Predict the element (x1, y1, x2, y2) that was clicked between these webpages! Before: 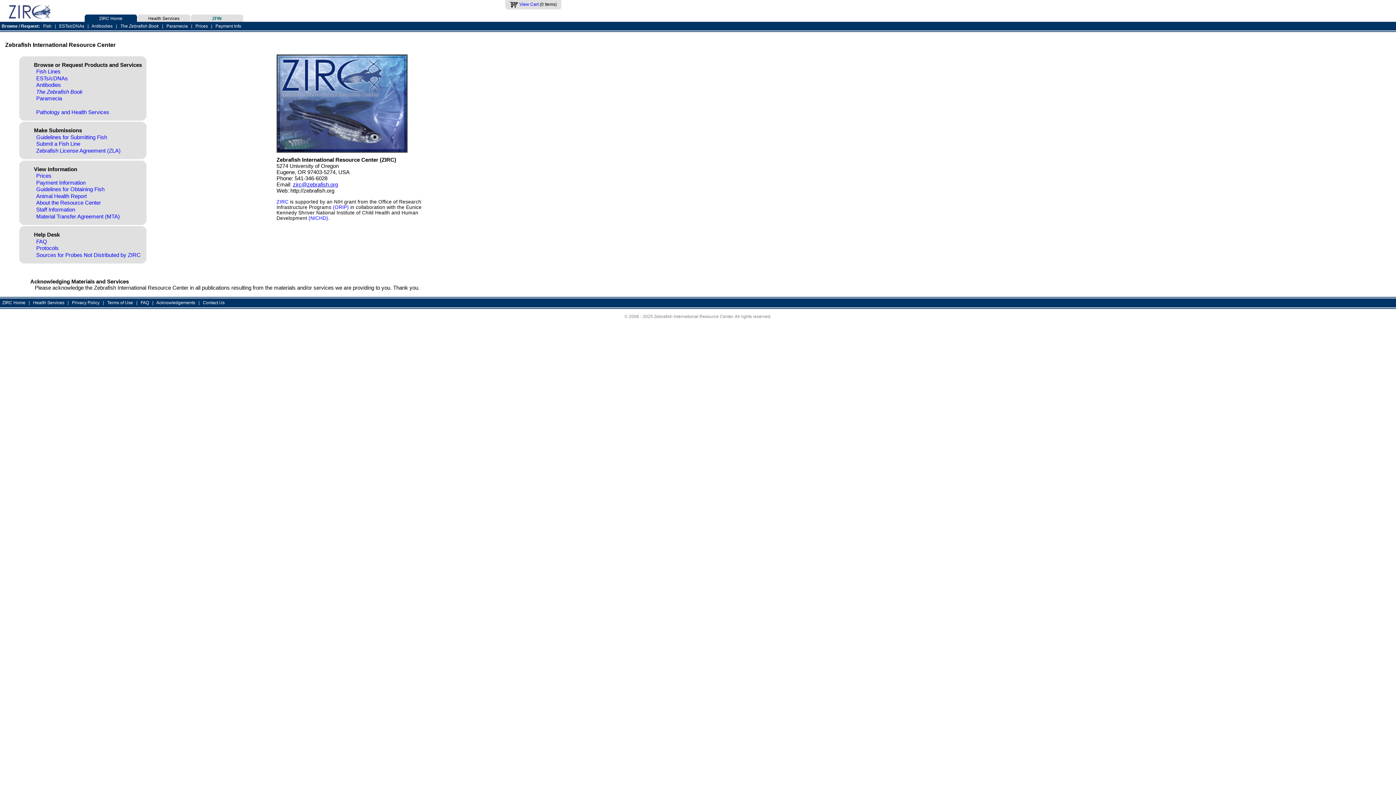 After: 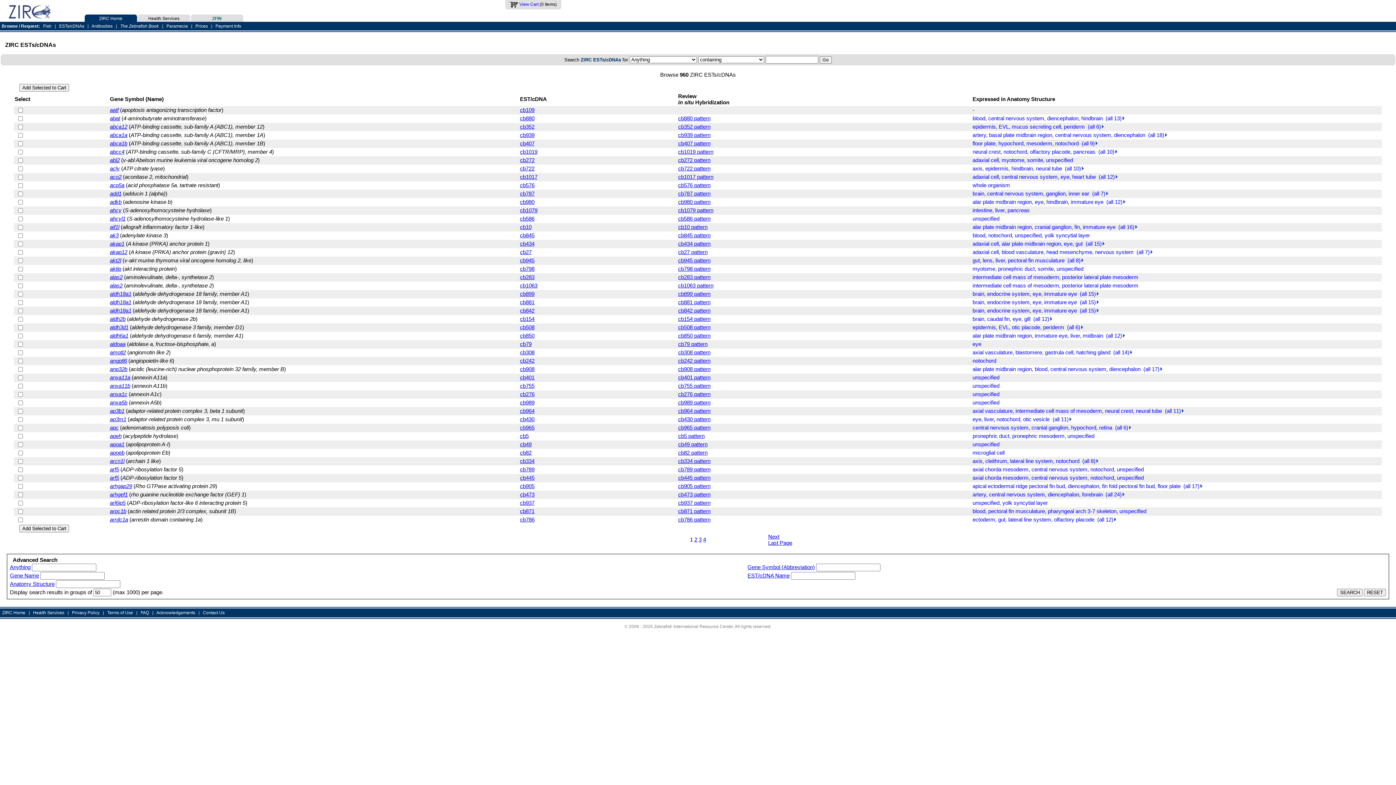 Action: label: ESTs/cDNAs bbox: (59, 23, 84, 28)